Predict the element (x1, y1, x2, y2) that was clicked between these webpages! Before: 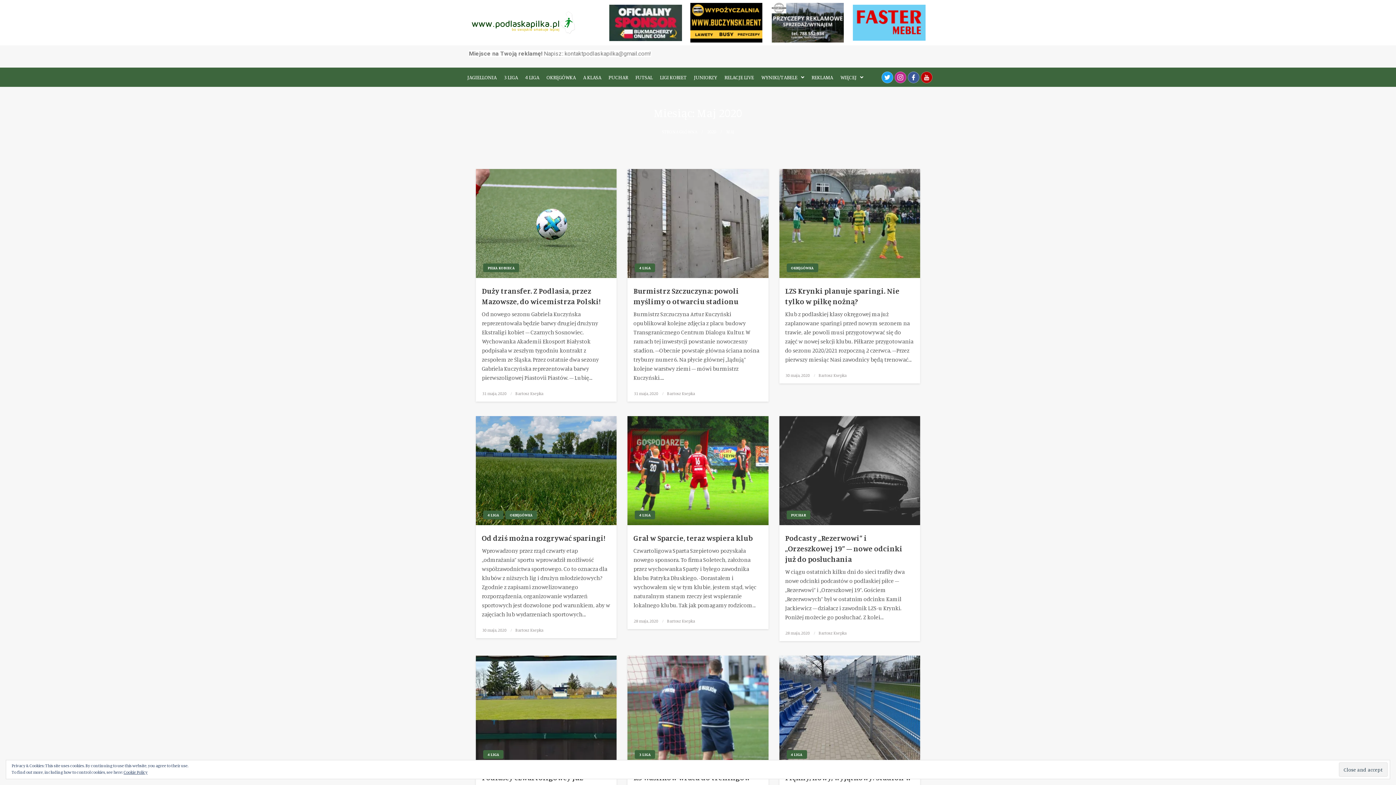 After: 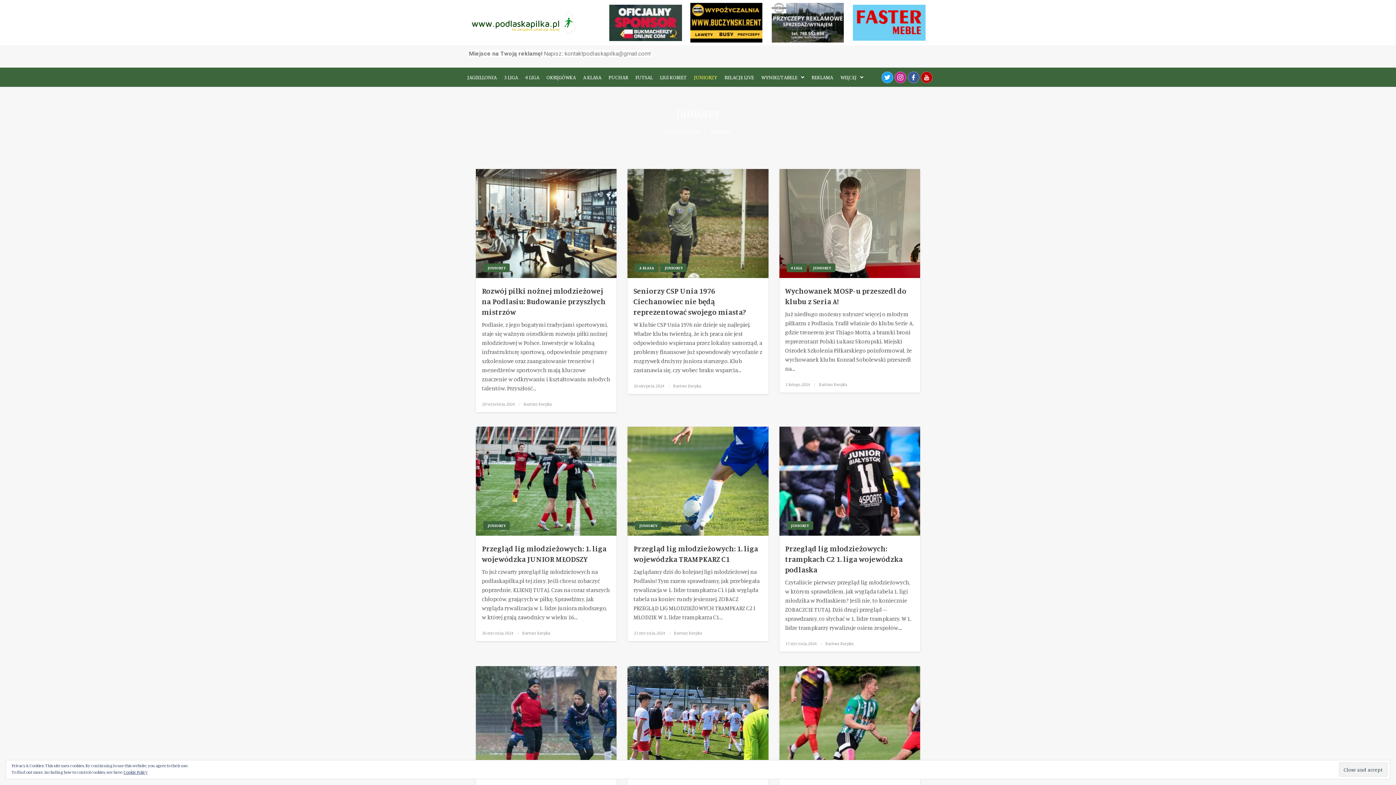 Action: label: JUNIORZY bbox: (690, 69, 720, 85)